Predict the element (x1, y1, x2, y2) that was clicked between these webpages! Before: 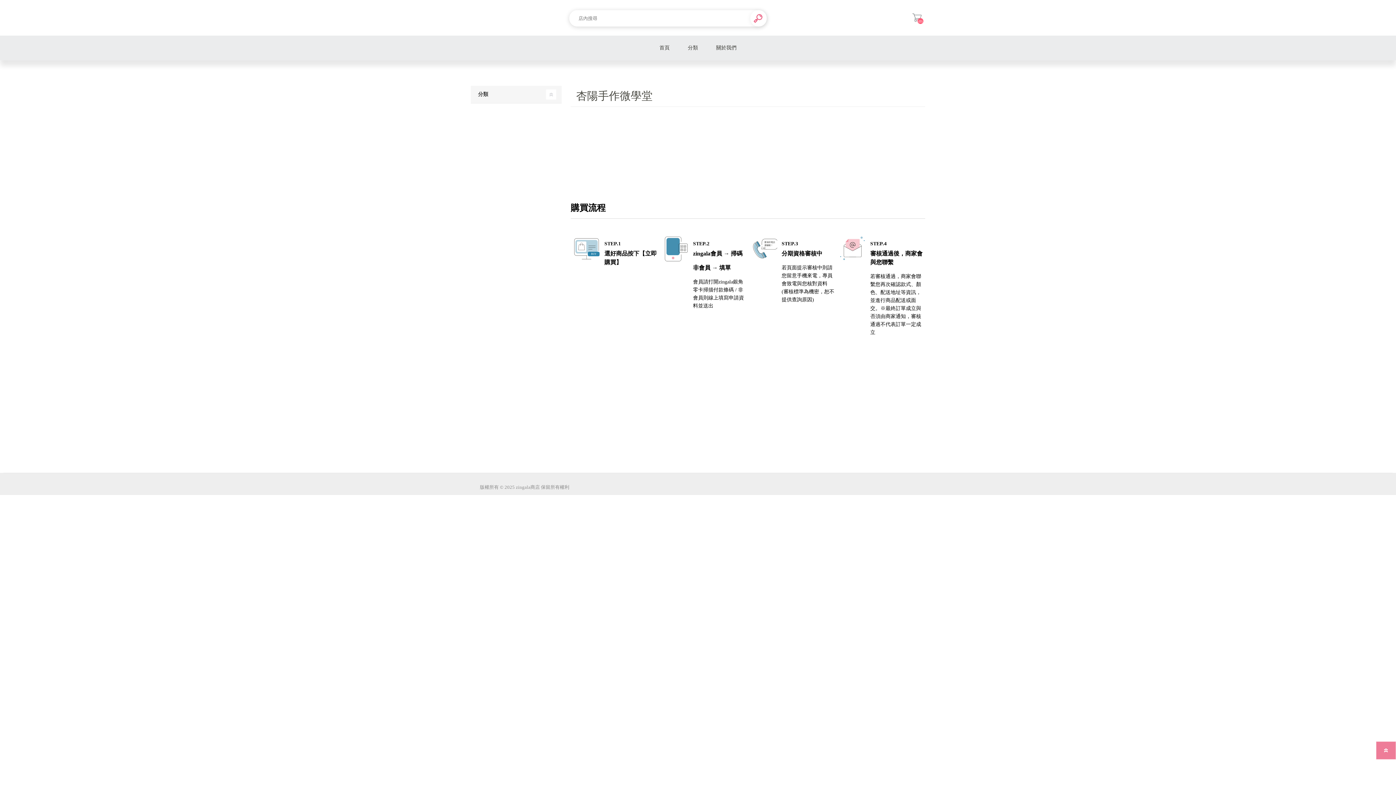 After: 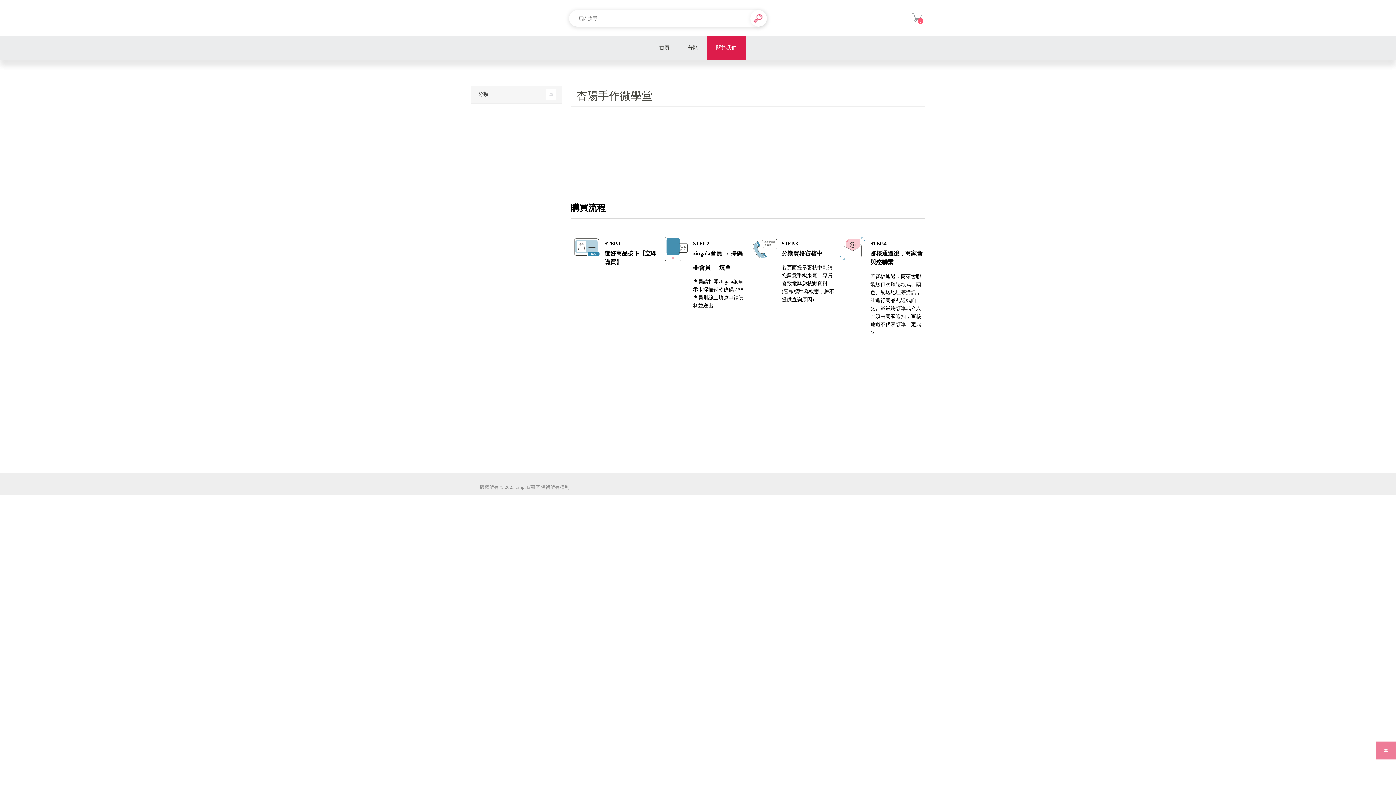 Action: bbox: (707, 35, 745, 60) label: 關於我們